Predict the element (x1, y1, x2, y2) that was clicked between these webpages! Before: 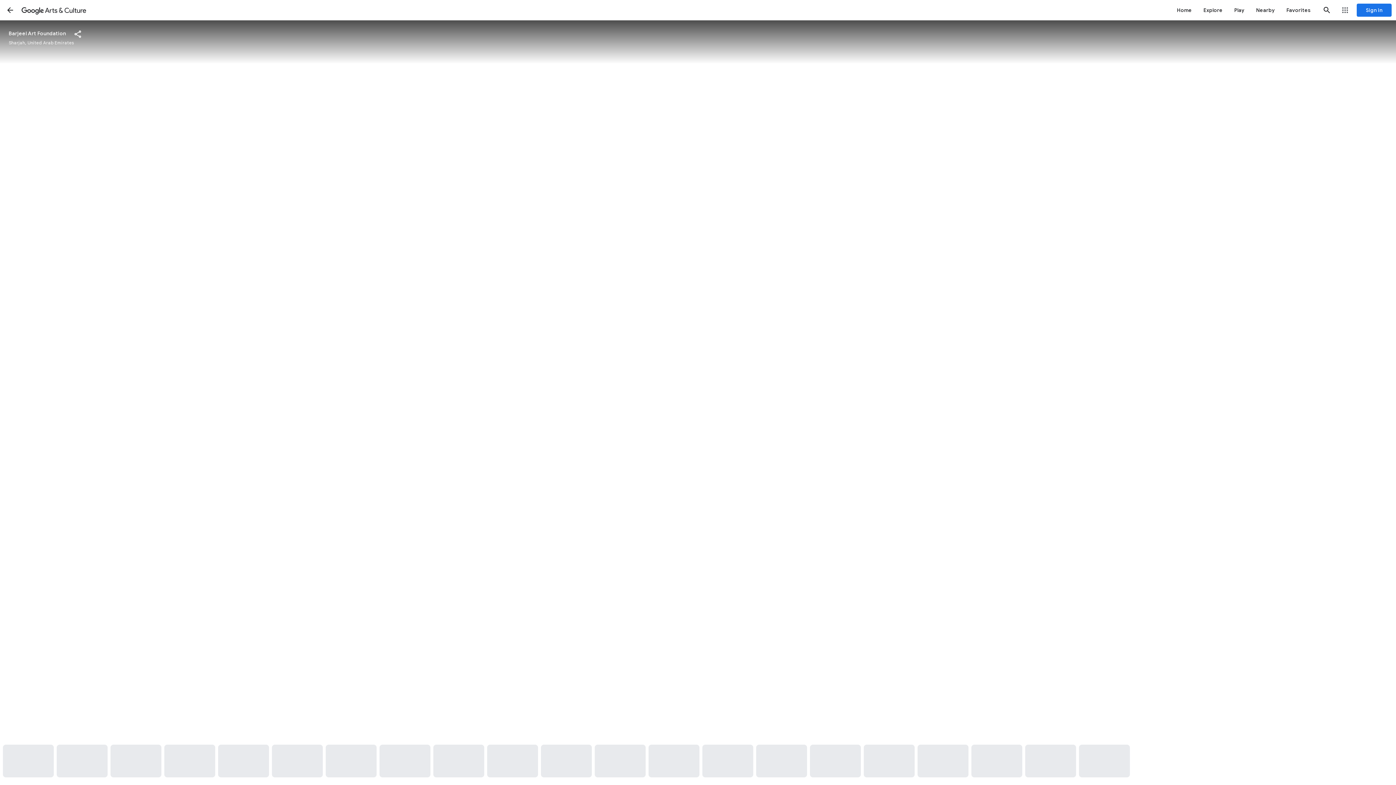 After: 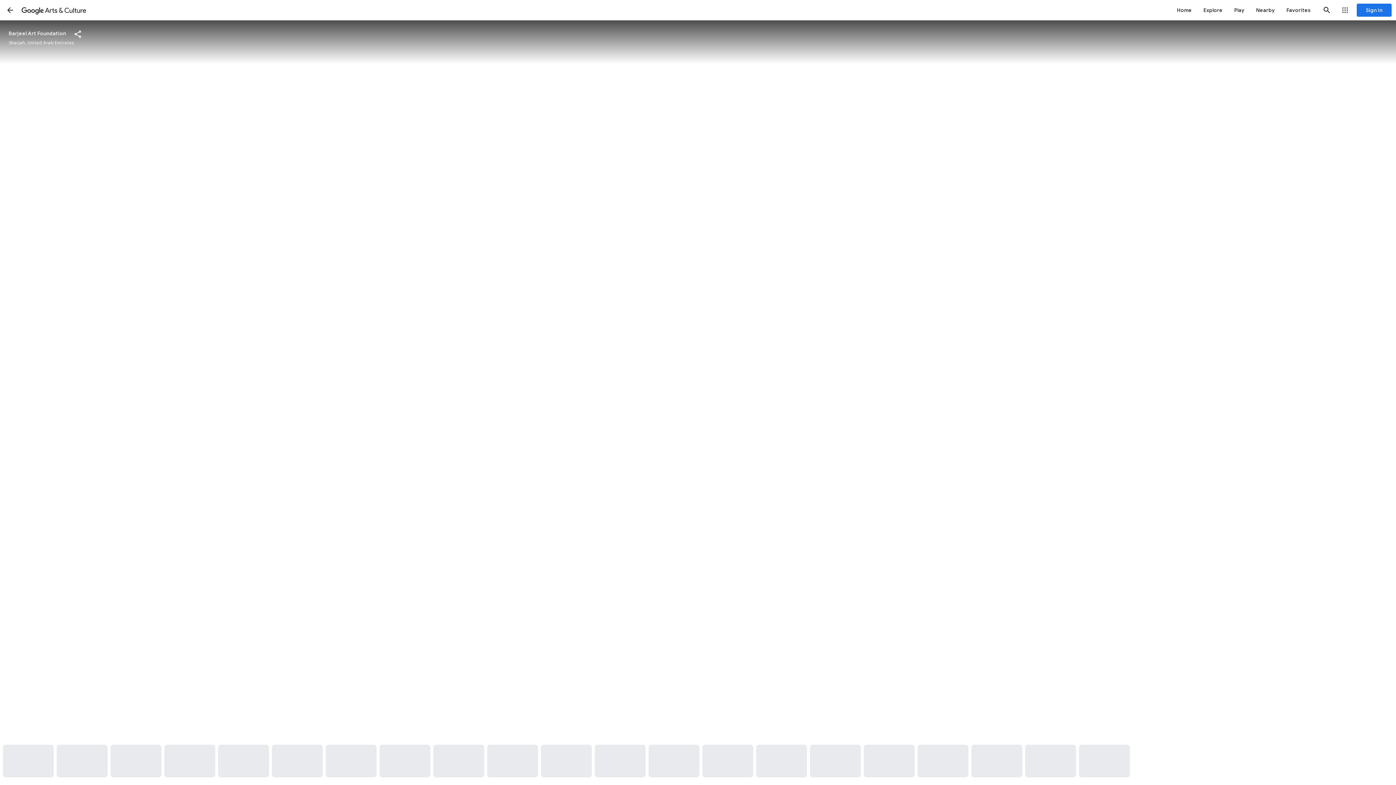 Action: bbox: (756, 745, 807, 777)